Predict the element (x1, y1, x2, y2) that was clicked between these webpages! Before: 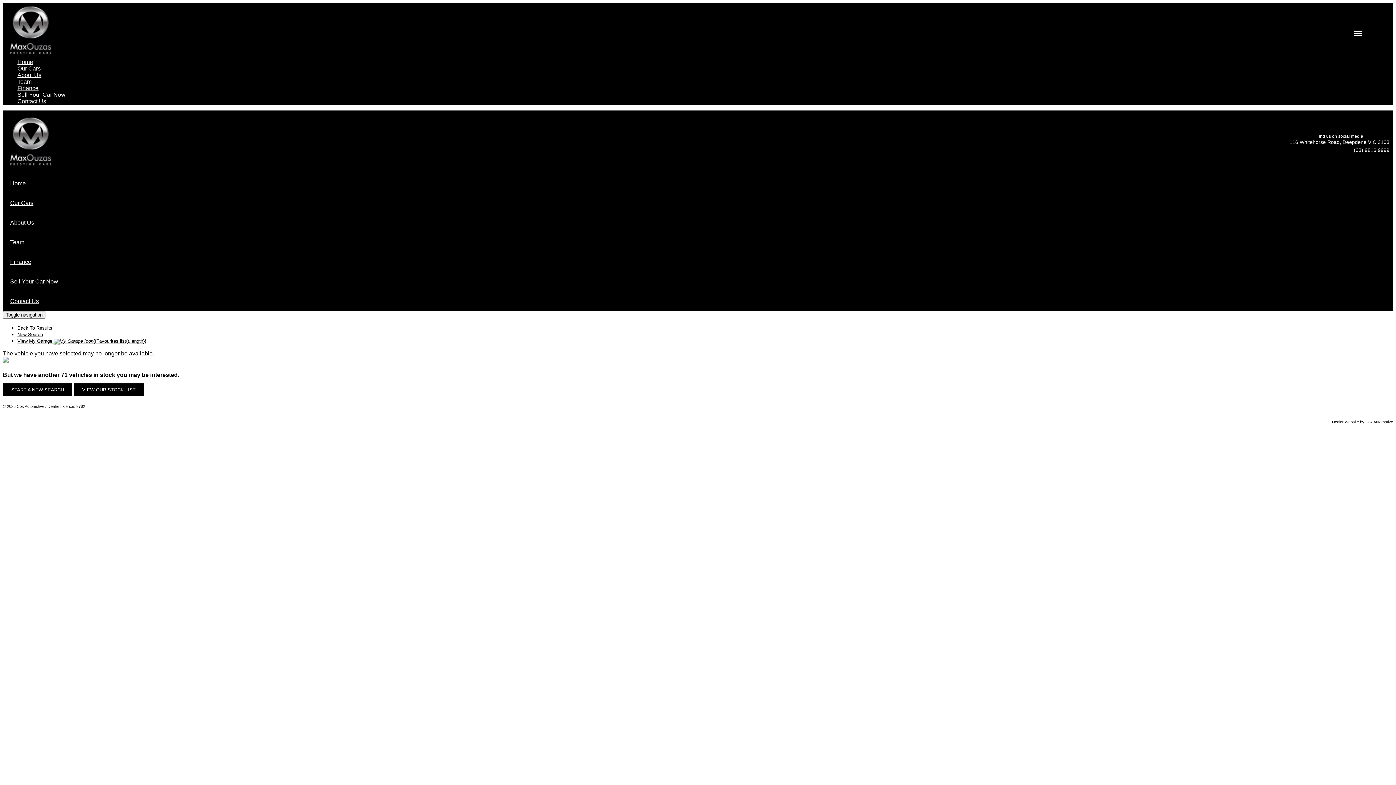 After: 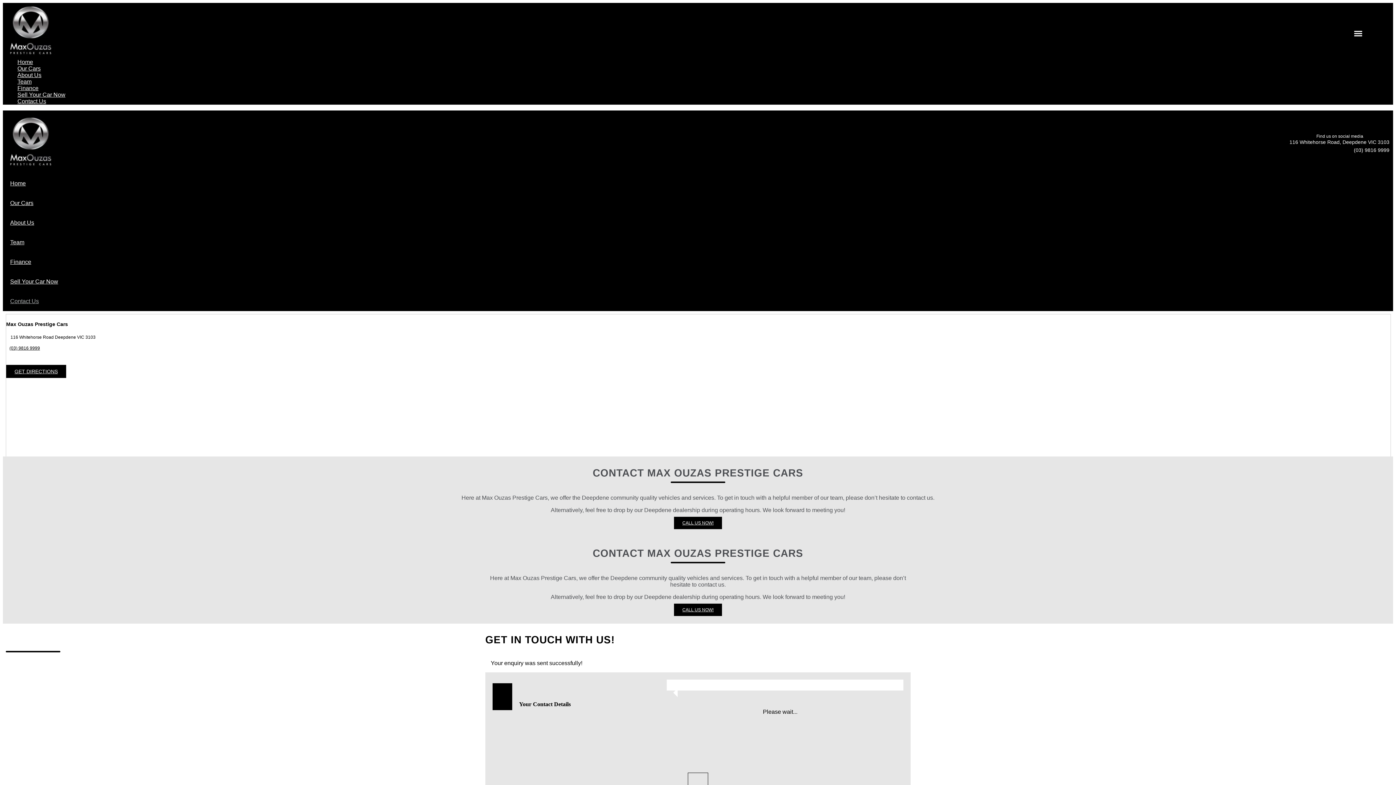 Action: bbox: (17, 98, 1393, 104) label: Contact Us